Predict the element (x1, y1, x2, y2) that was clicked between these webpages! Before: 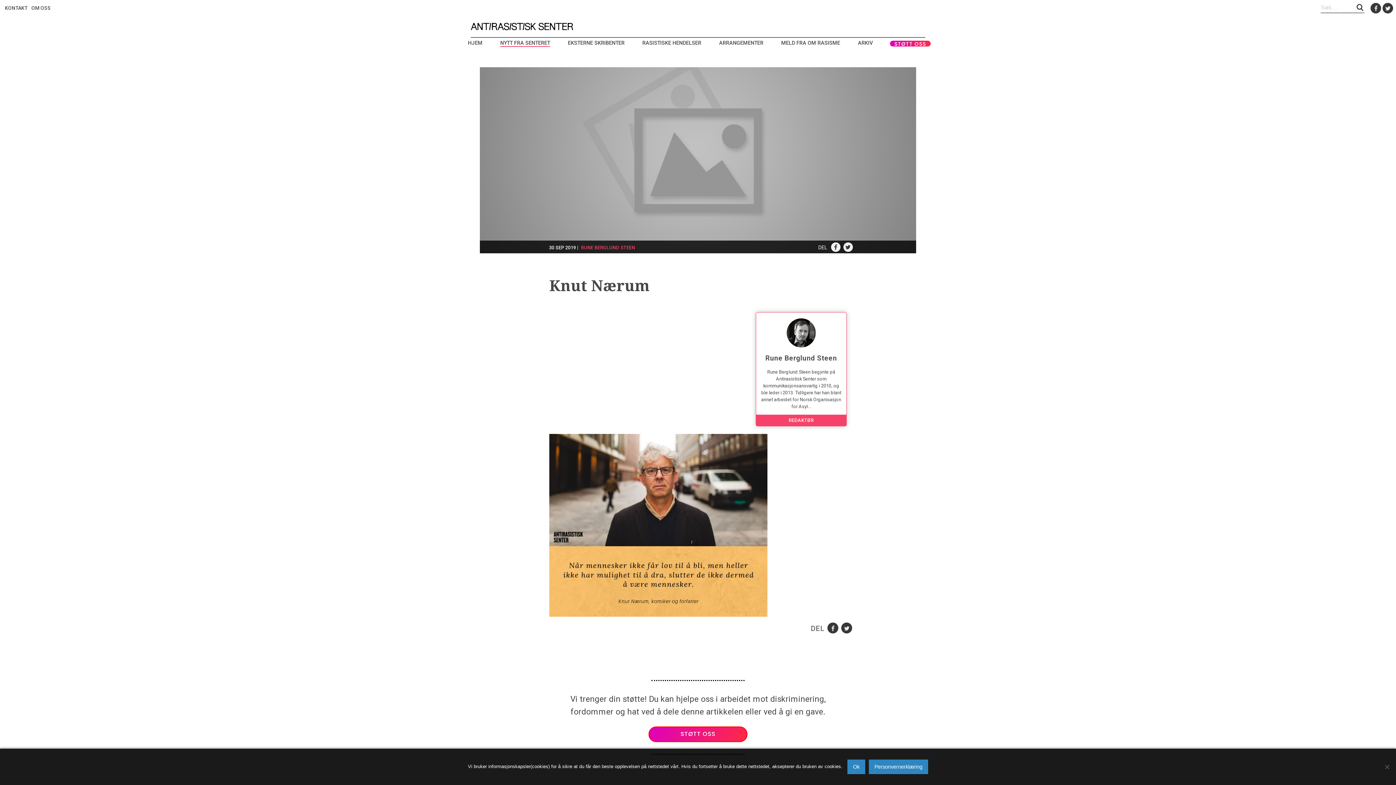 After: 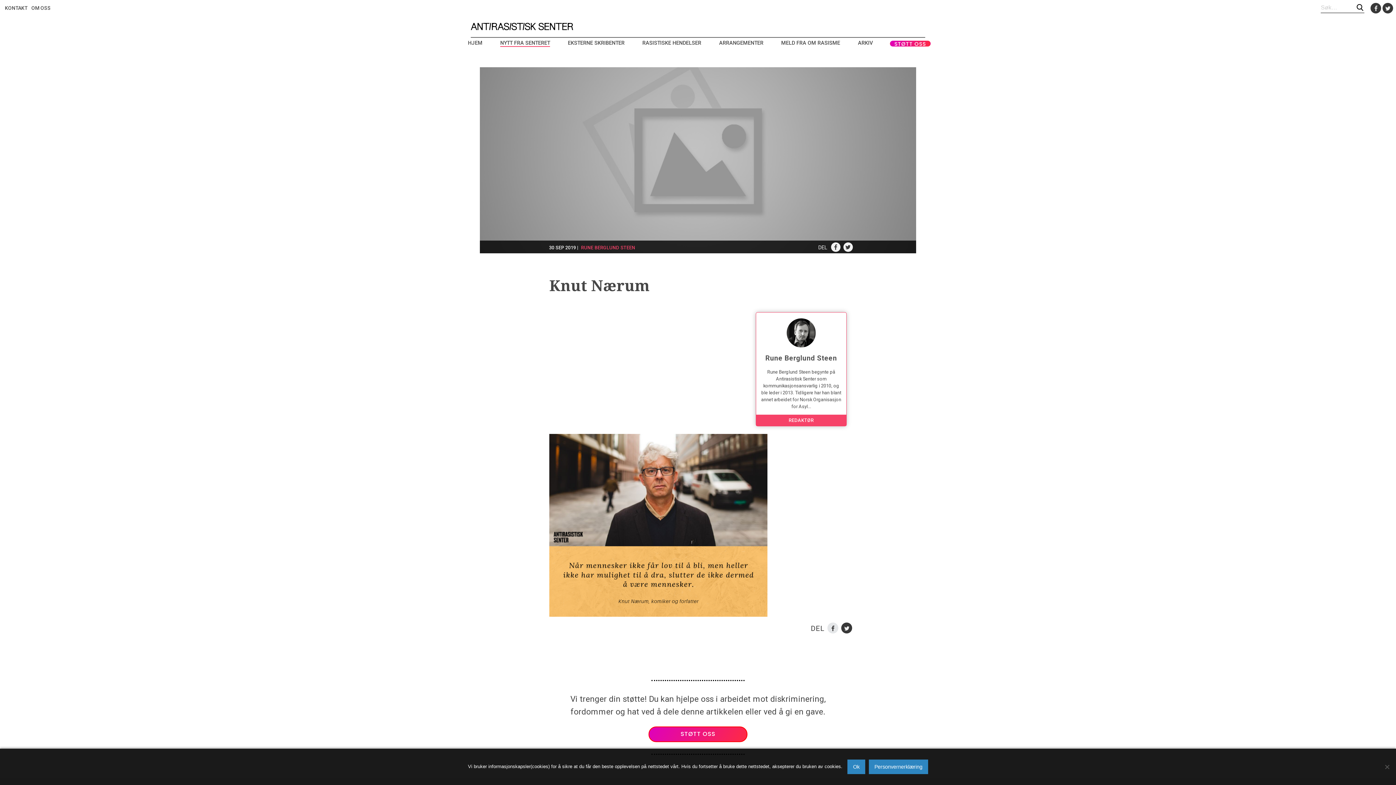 Action: label:  bbox: (827, 625, 838, 632)